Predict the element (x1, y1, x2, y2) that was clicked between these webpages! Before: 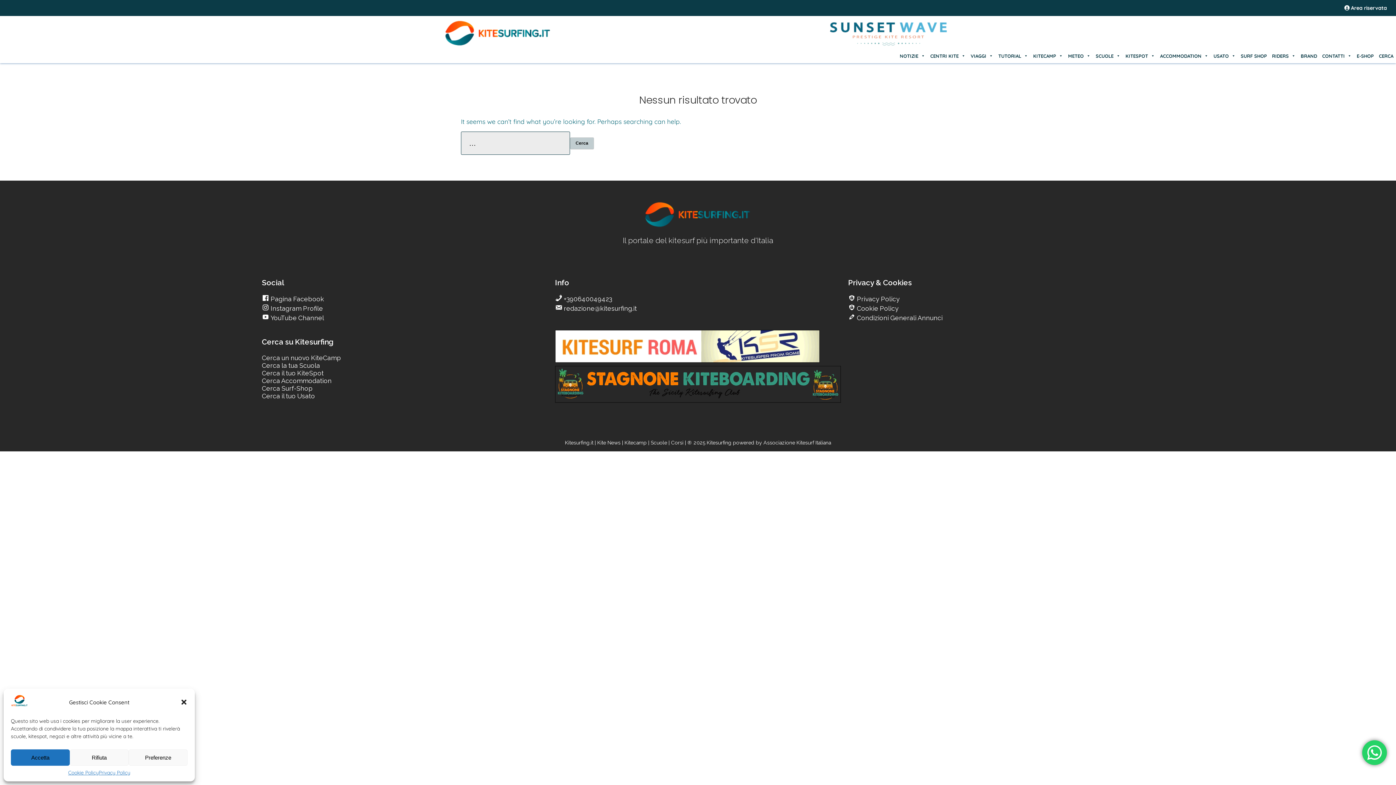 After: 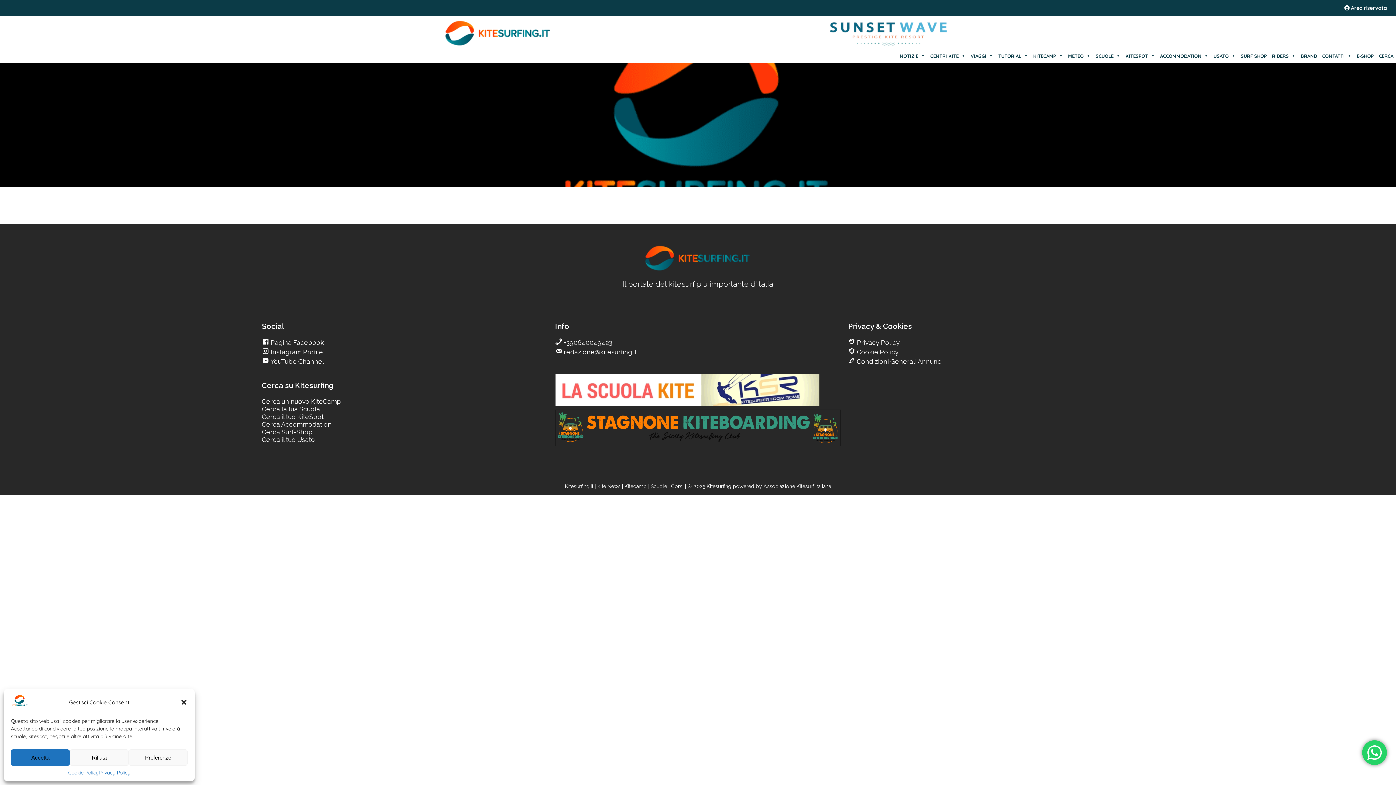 Action: bbox: (261, 376, 331, 384) label: Cerca Accommodation